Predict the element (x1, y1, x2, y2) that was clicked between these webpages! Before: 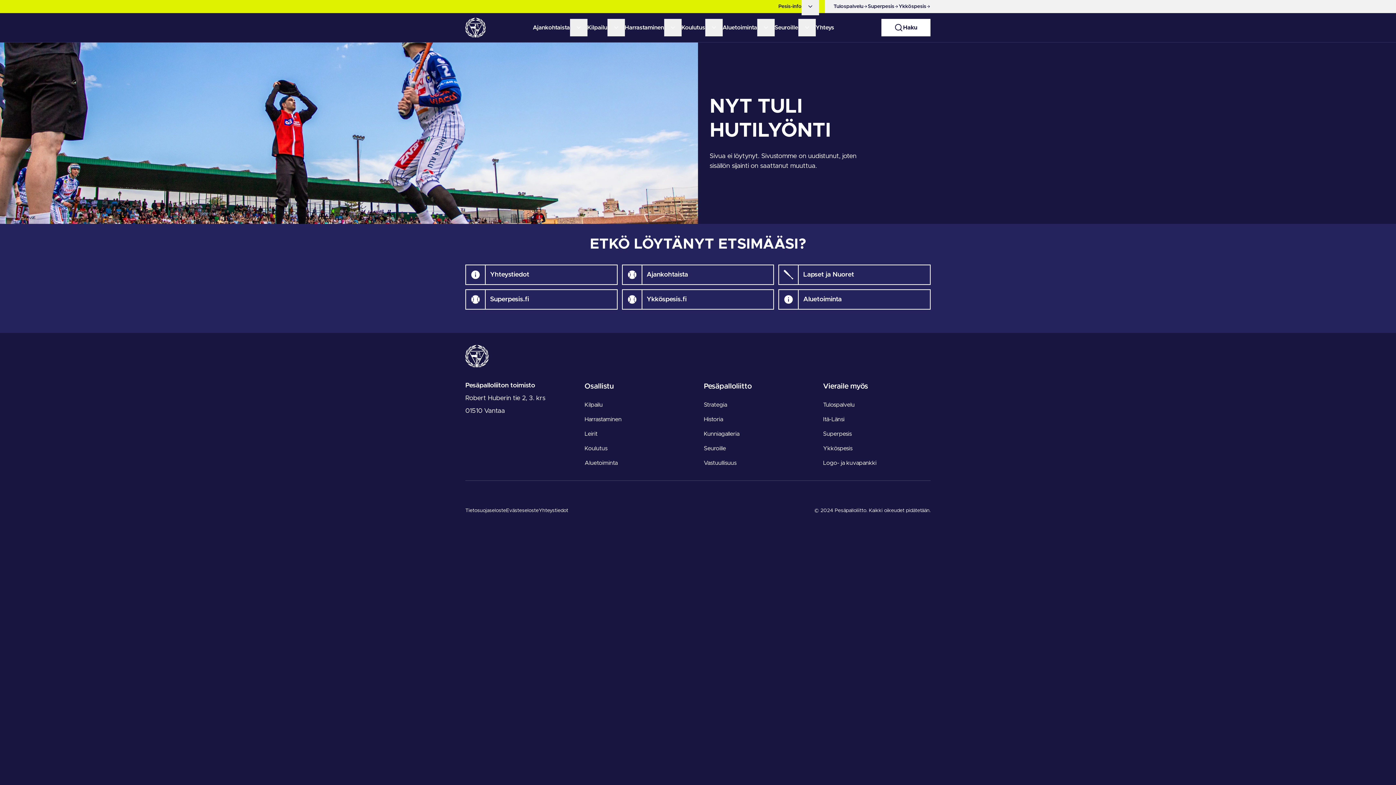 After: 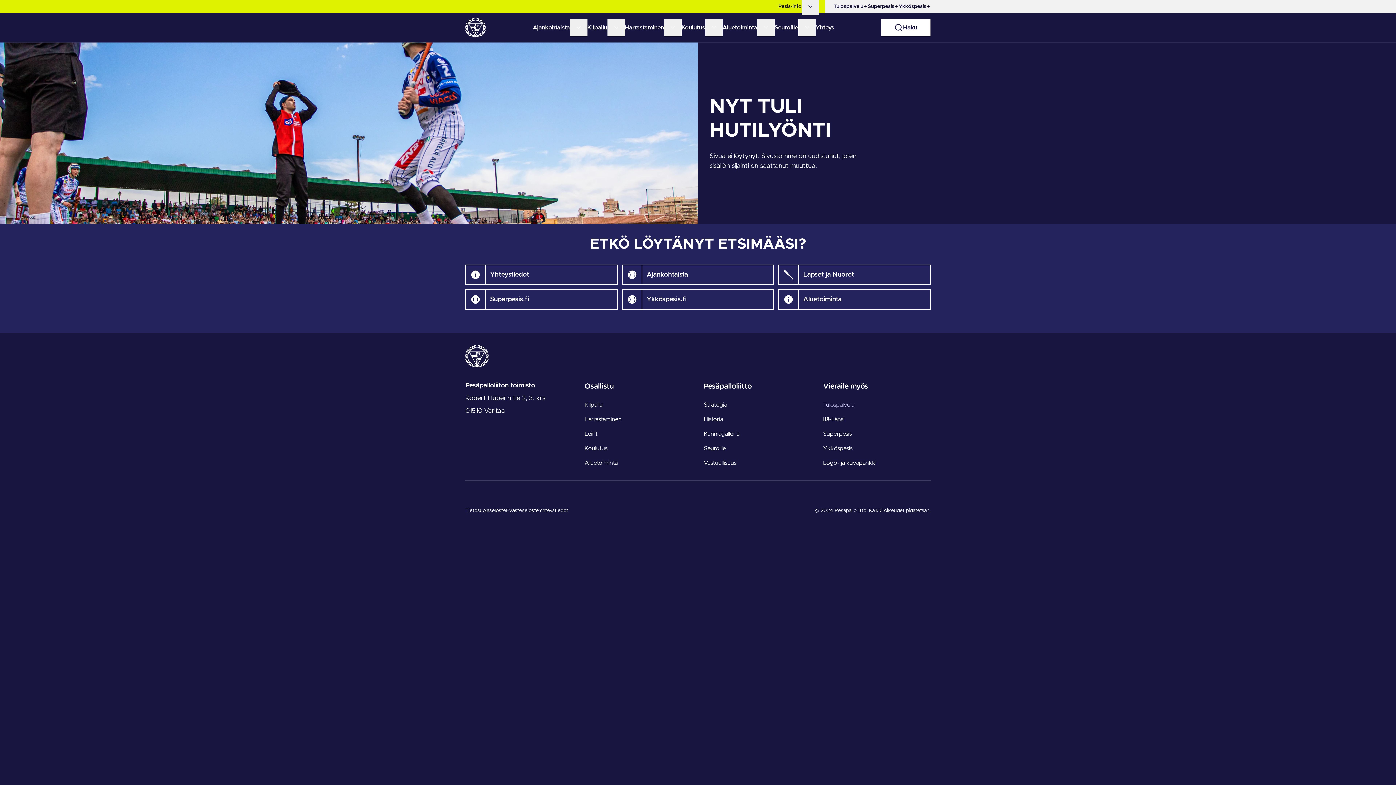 Action: bbox: (823, 400, 854, 409) label: Tulospalvelu